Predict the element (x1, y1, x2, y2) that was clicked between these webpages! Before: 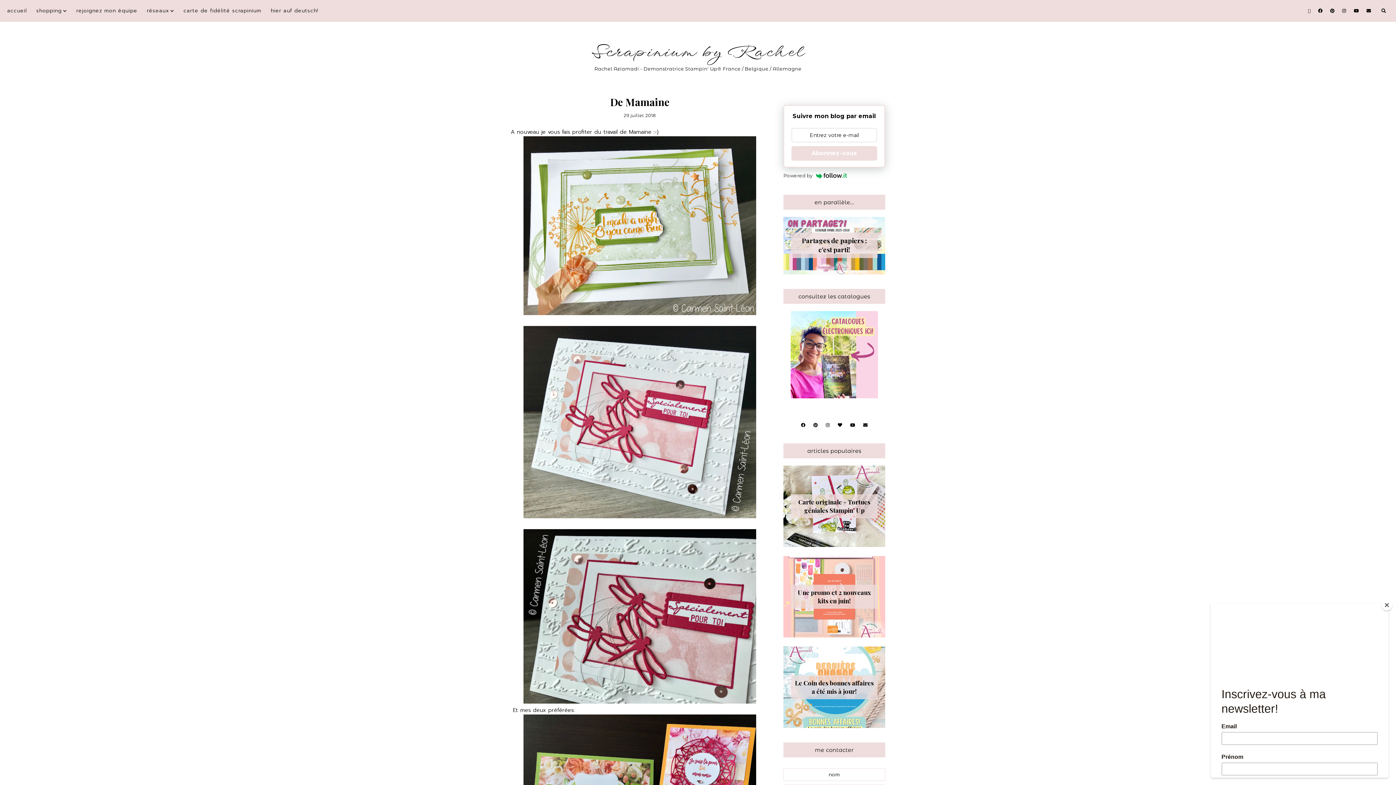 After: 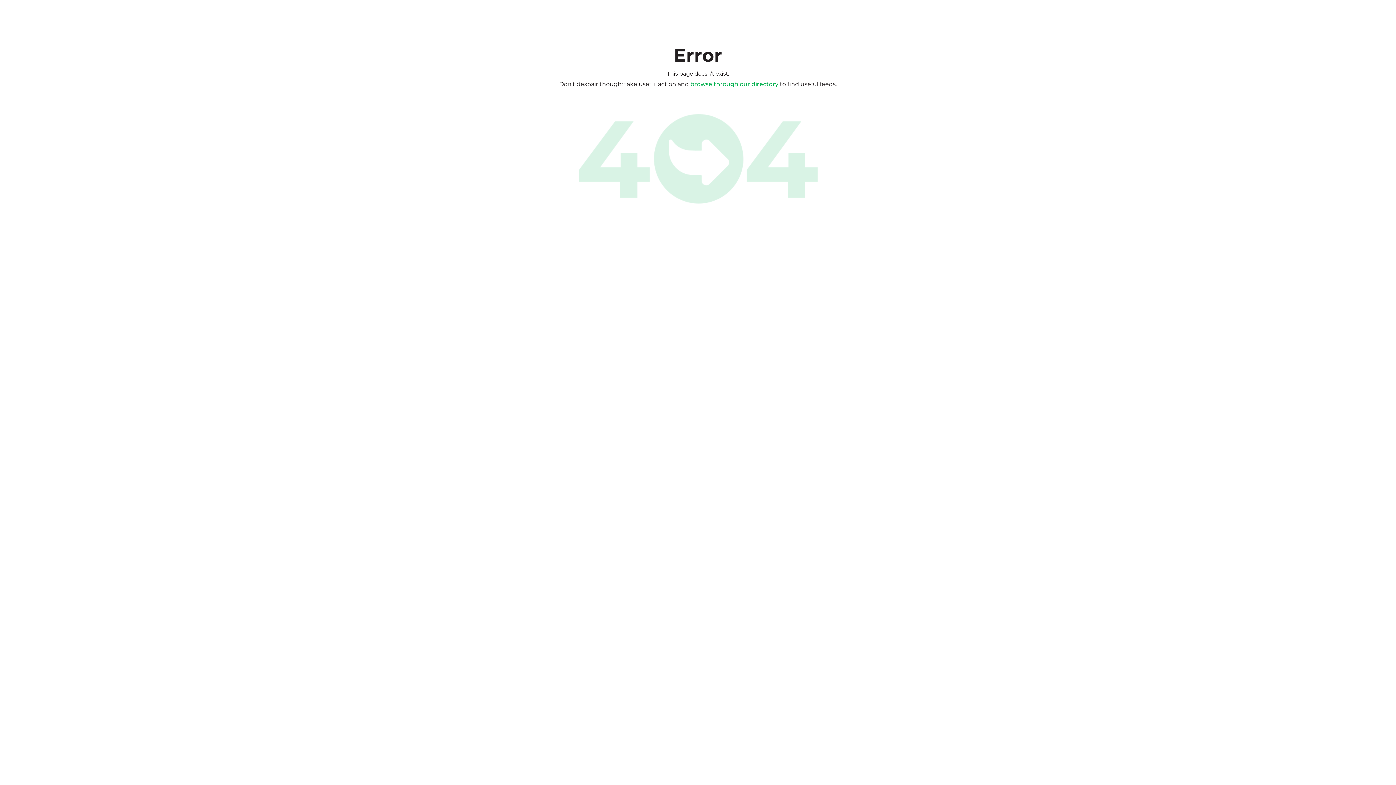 Action: bbox: (783, 171, 885, 180) label: Powered by